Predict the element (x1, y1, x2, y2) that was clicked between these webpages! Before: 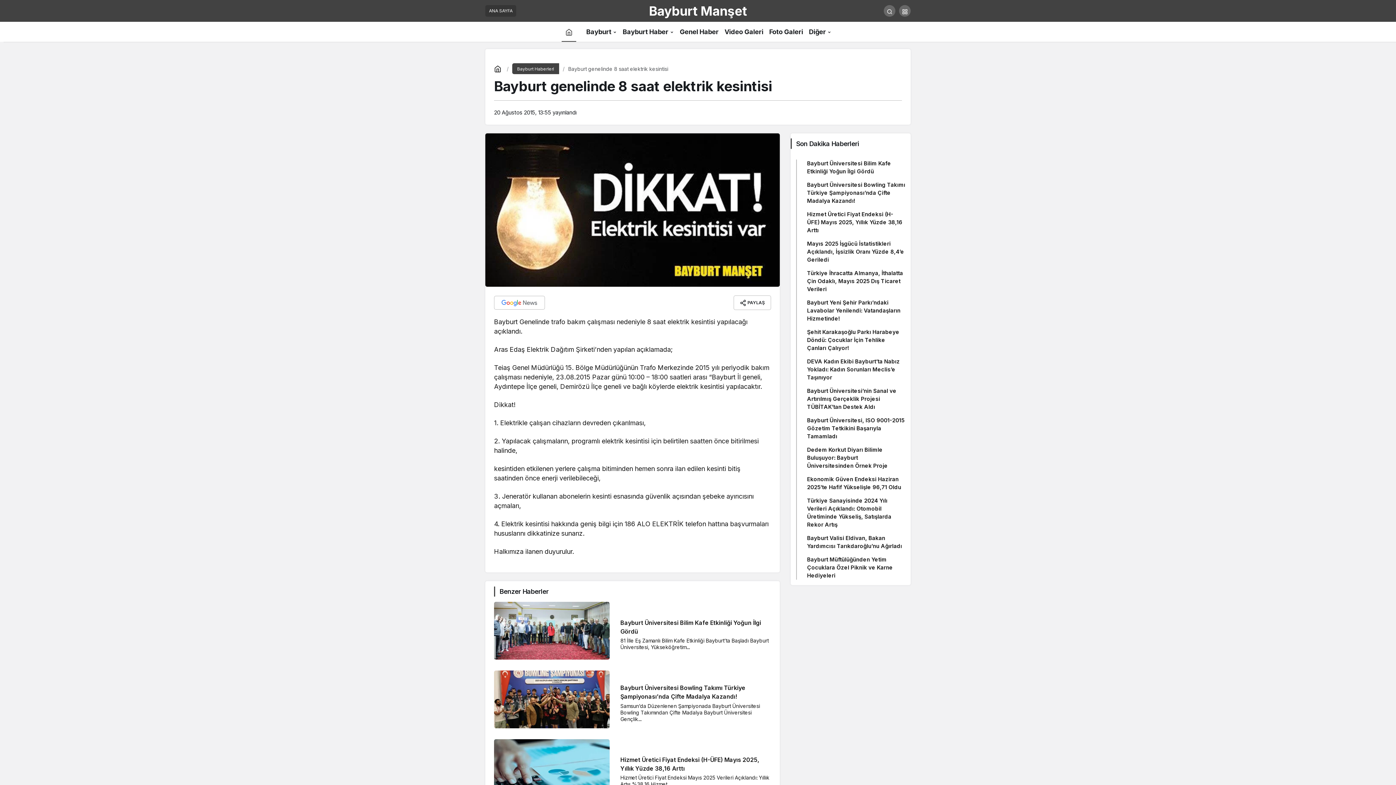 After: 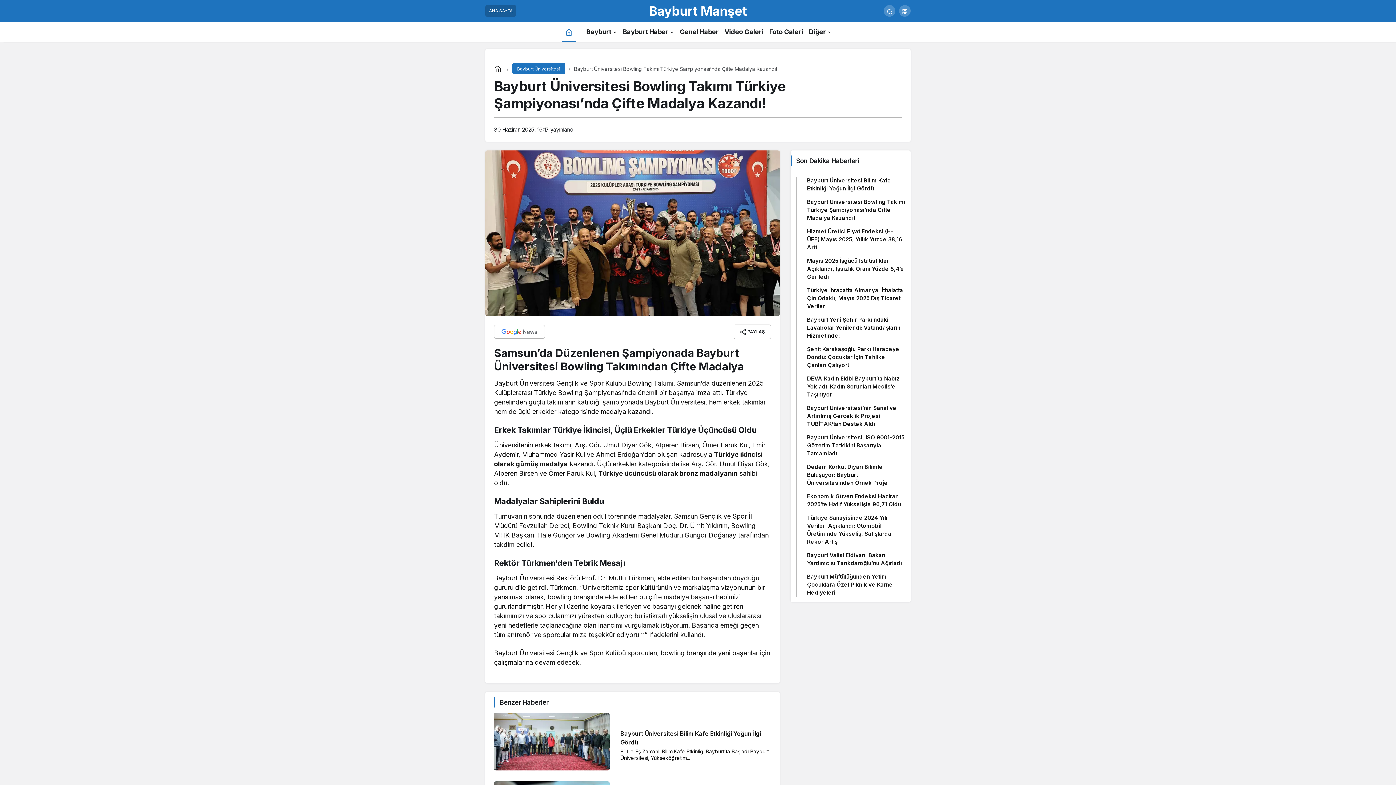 Action: bbox: (494, 670, 609, 728)